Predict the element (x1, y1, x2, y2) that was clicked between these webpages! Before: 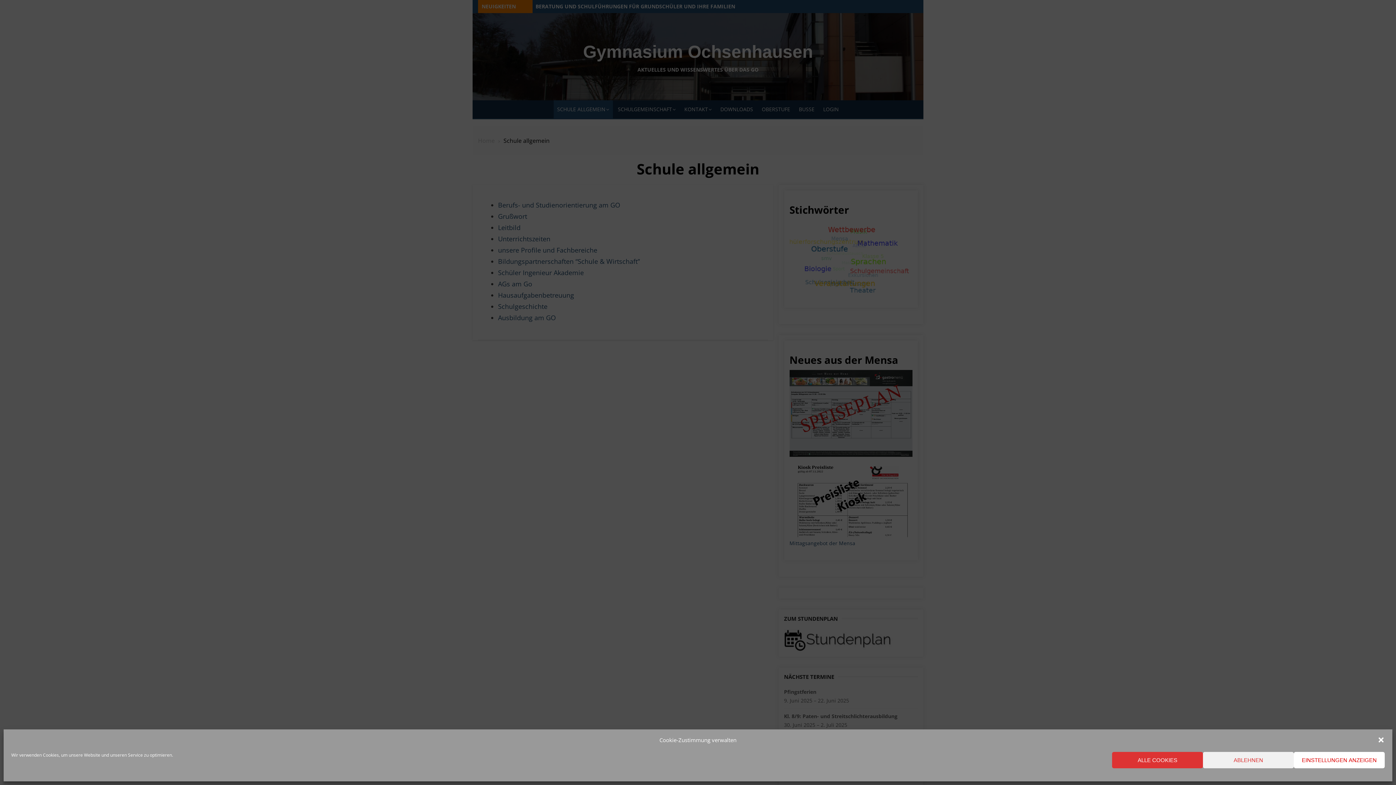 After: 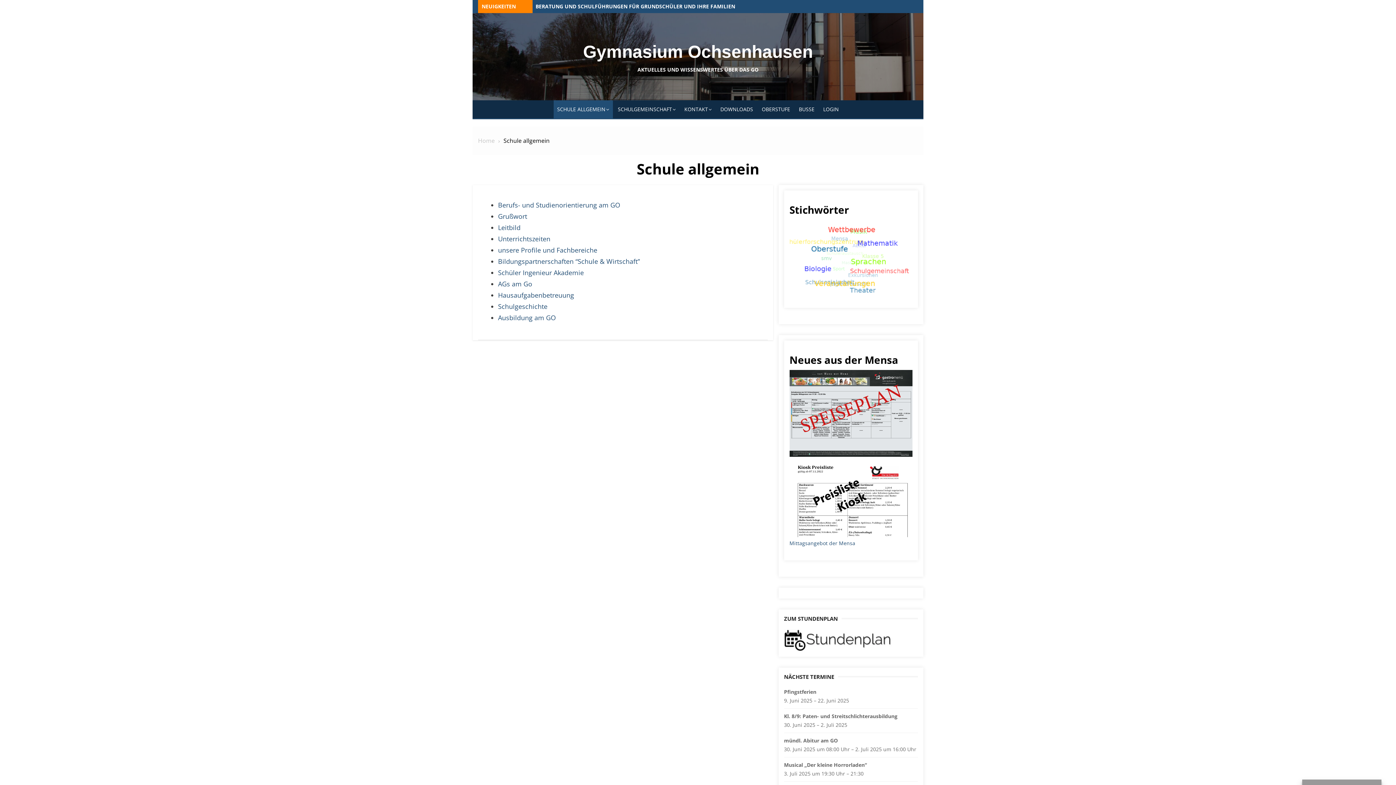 Action: label: ALLE COOKIES bbox: (1112, 752, 1203, 768)